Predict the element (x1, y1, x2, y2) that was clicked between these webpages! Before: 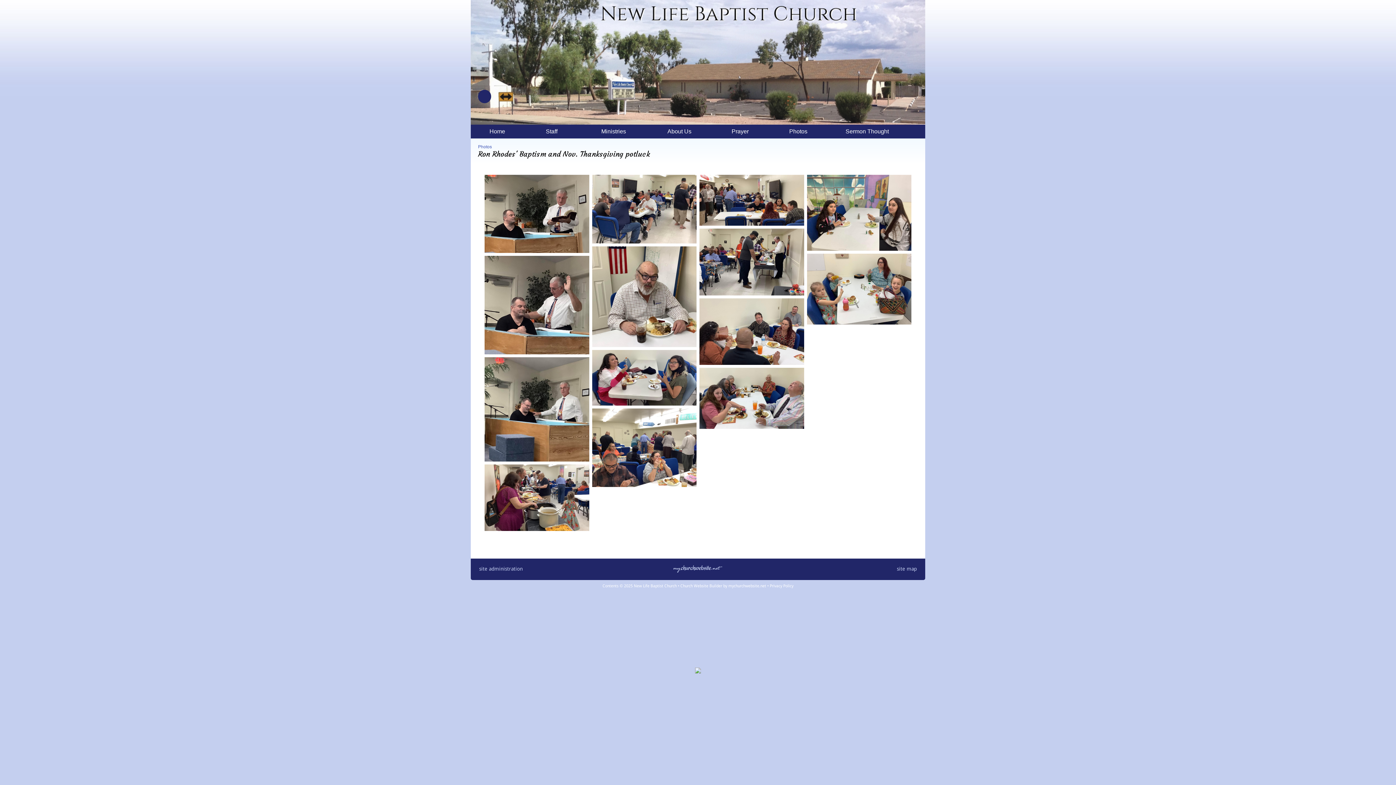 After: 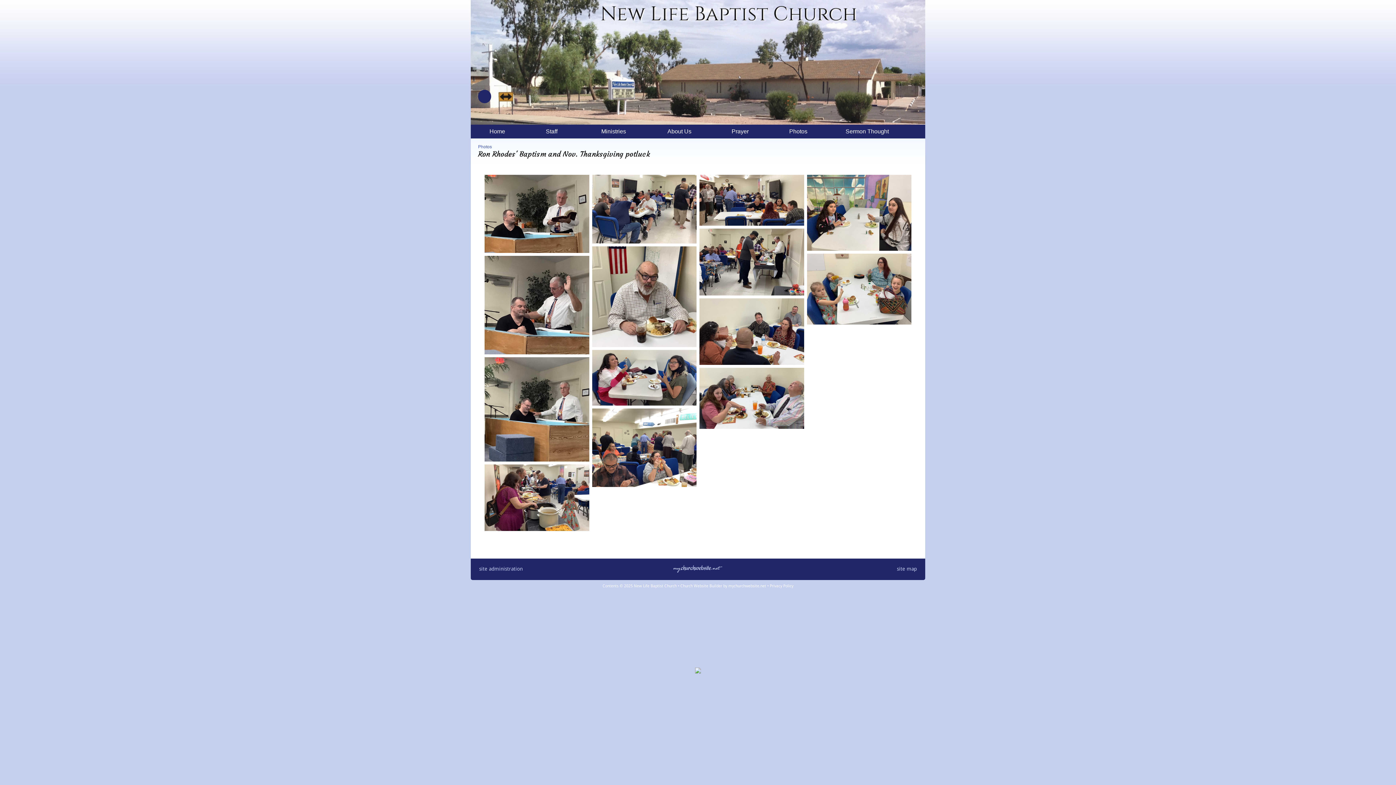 Action: bbox: (673, 568, 722, 574)